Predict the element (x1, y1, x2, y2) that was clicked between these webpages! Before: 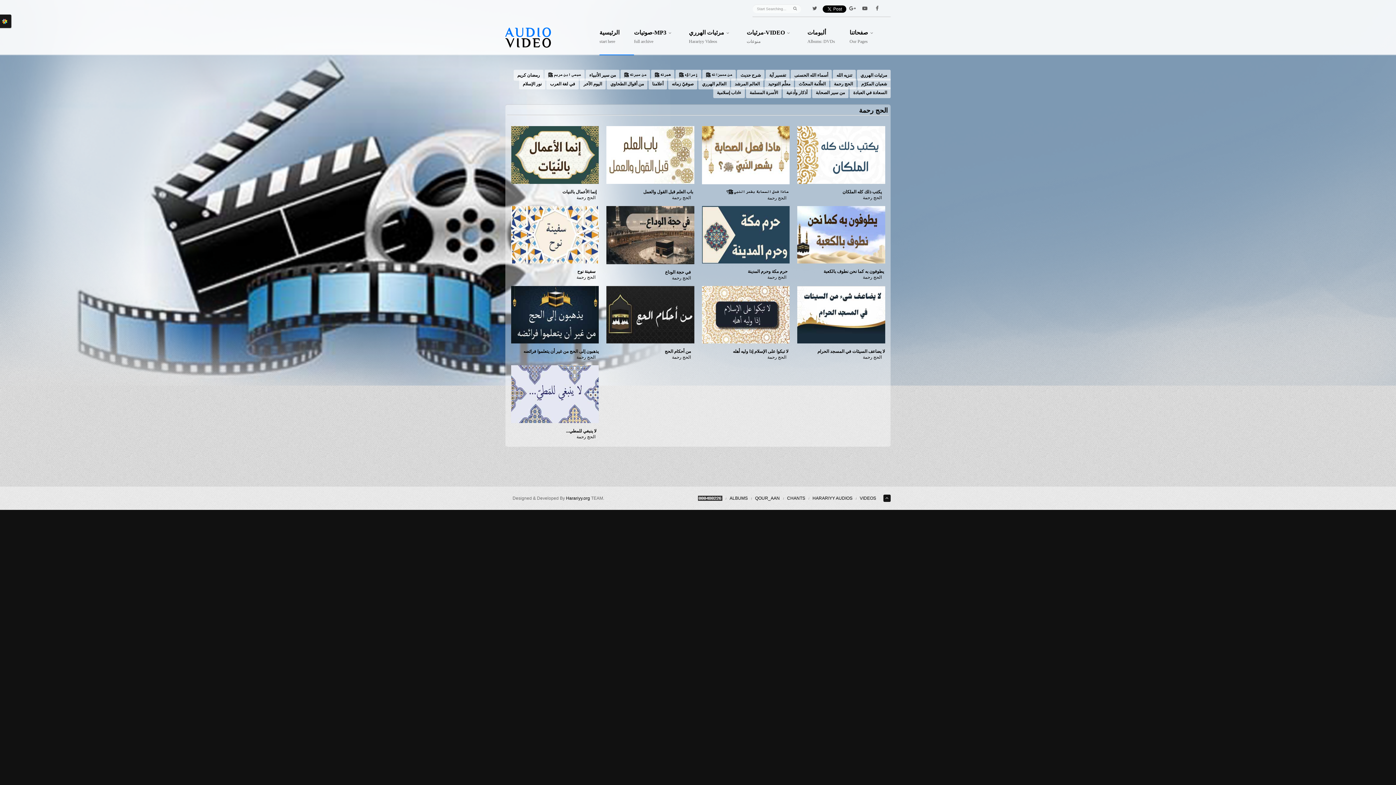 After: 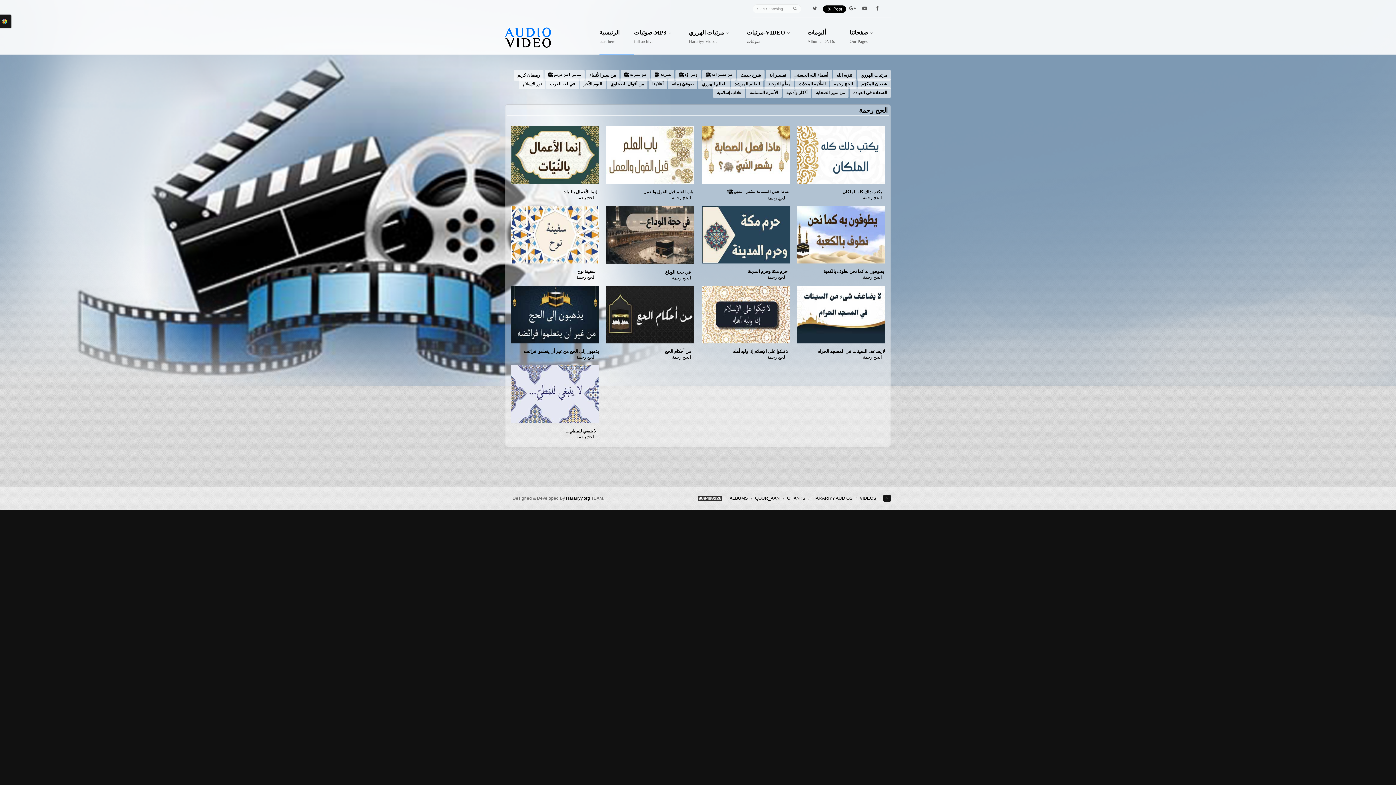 Action: bbox: (698, 495, 722, 501)